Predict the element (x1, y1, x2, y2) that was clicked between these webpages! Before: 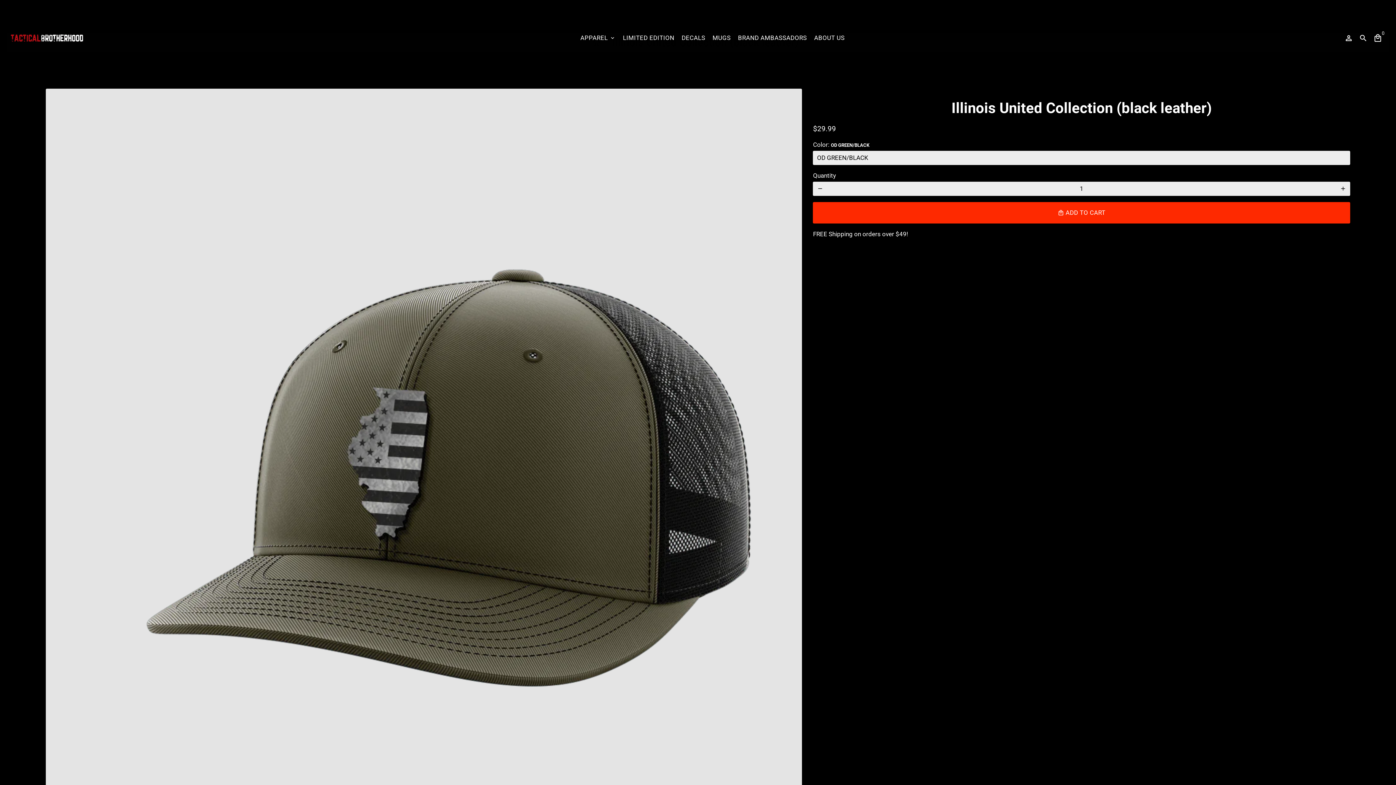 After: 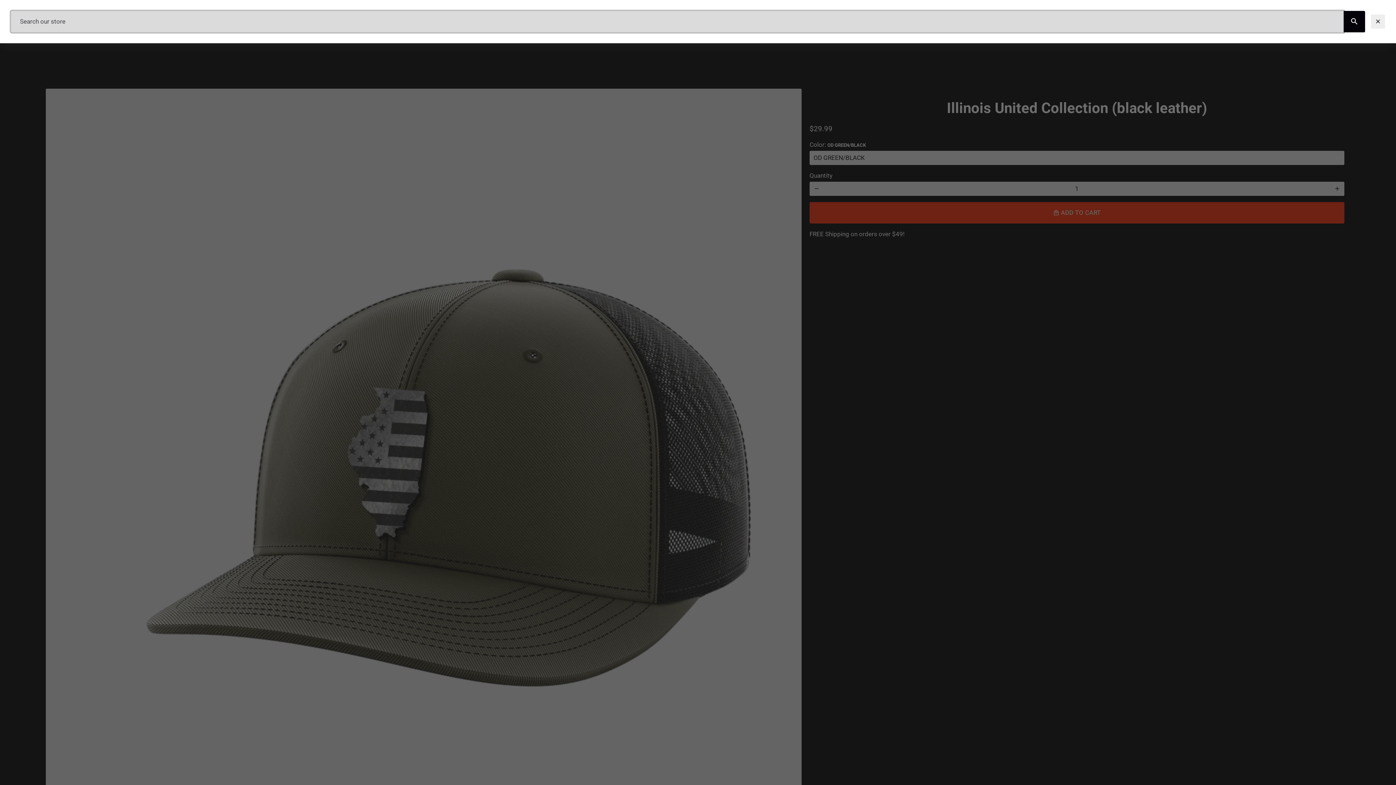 Action: label: Search bbox: (1356, 30, 1370, 45)